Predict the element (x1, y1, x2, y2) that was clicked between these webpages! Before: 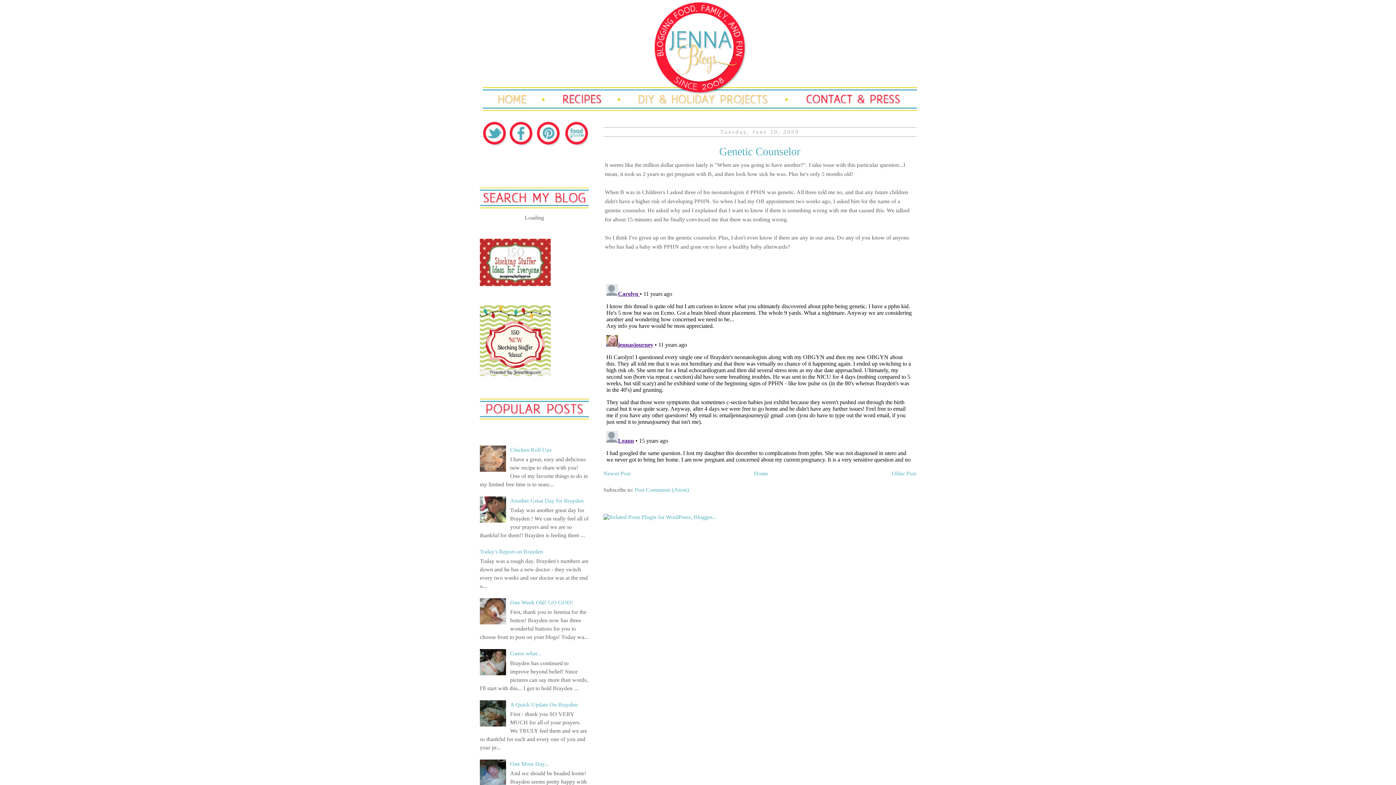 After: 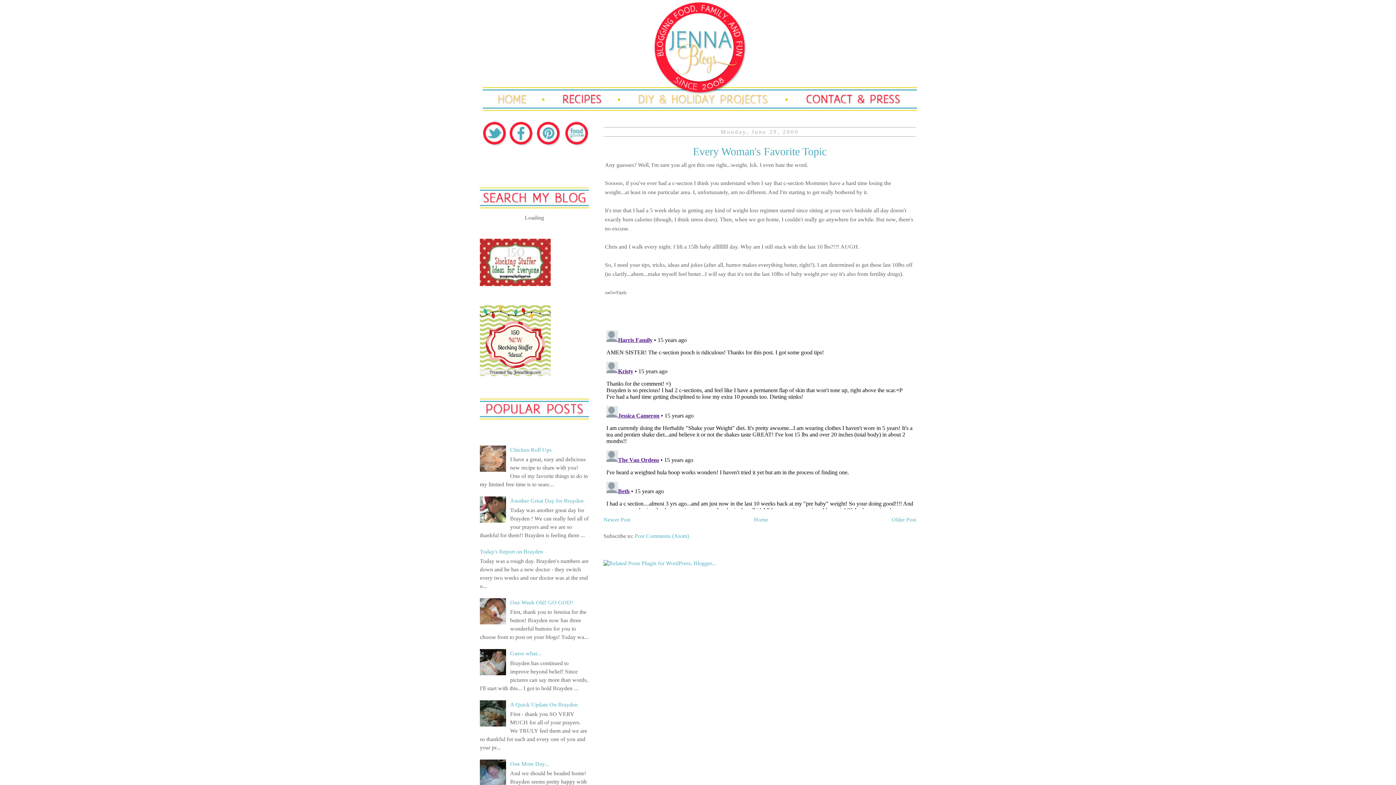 Action: bbox: (892, 470, 916, 476) label: Older Post